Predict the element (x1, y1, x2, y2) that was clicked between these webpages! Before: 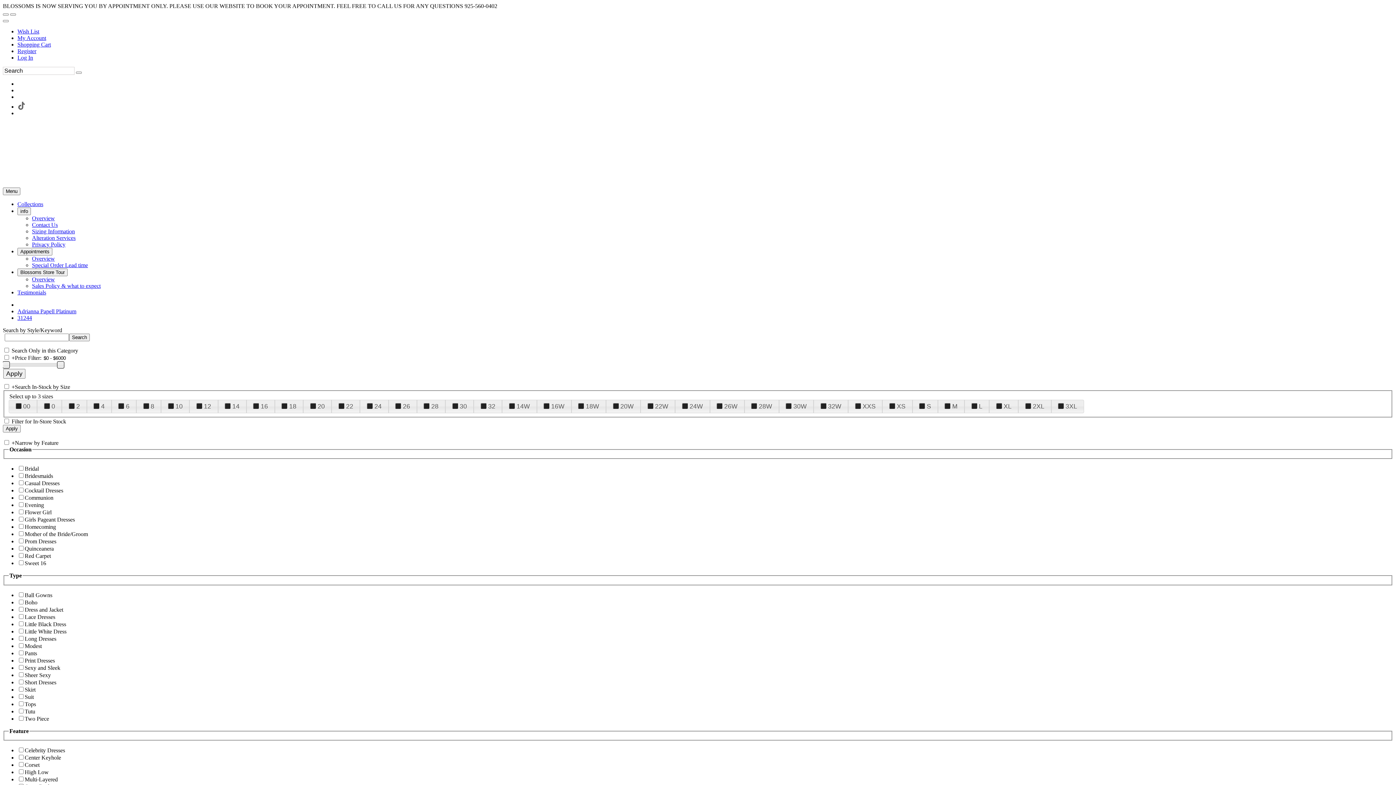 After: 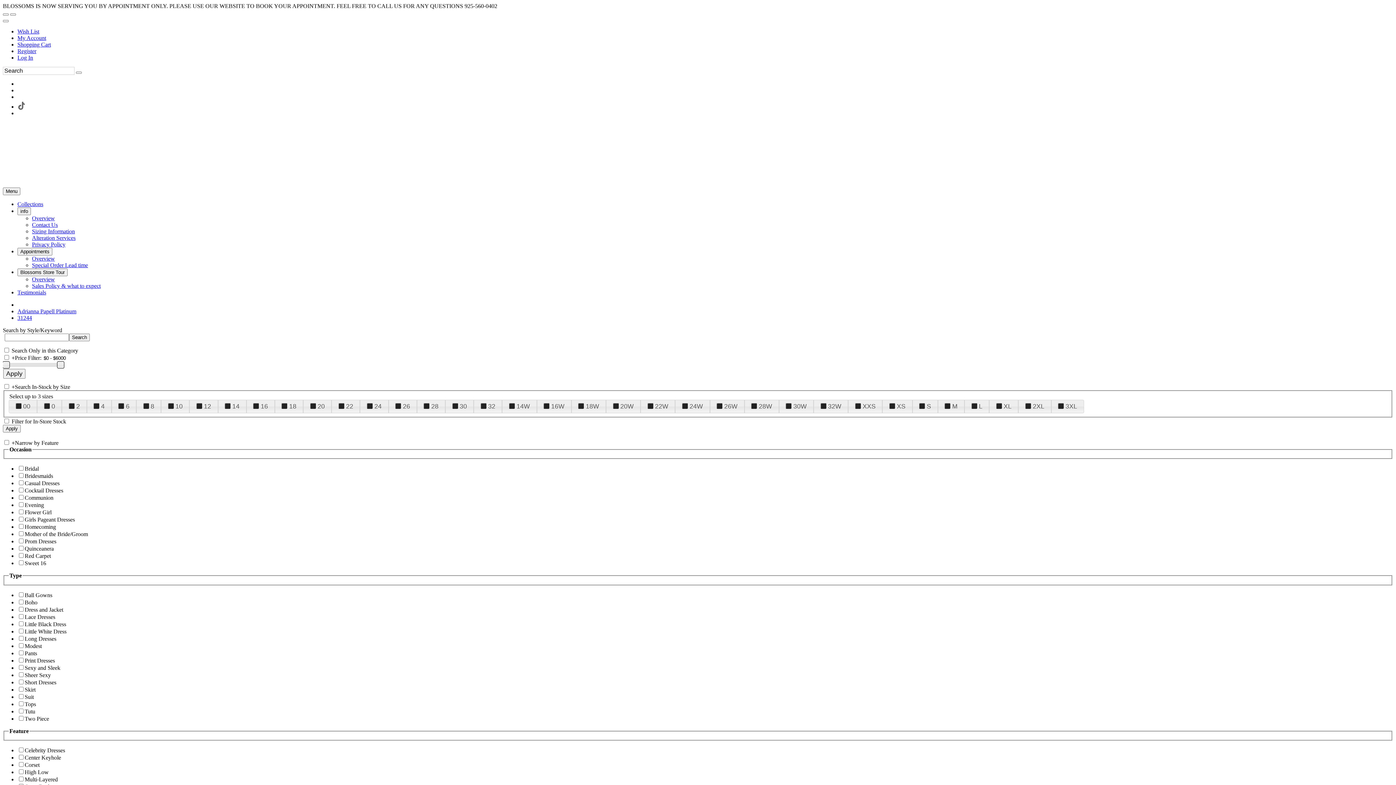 Action: bbox: (17, 103, 24, 109) label: Go to our TikTok, external web site, opens in a new window - opens in an external website - opens in a new tab